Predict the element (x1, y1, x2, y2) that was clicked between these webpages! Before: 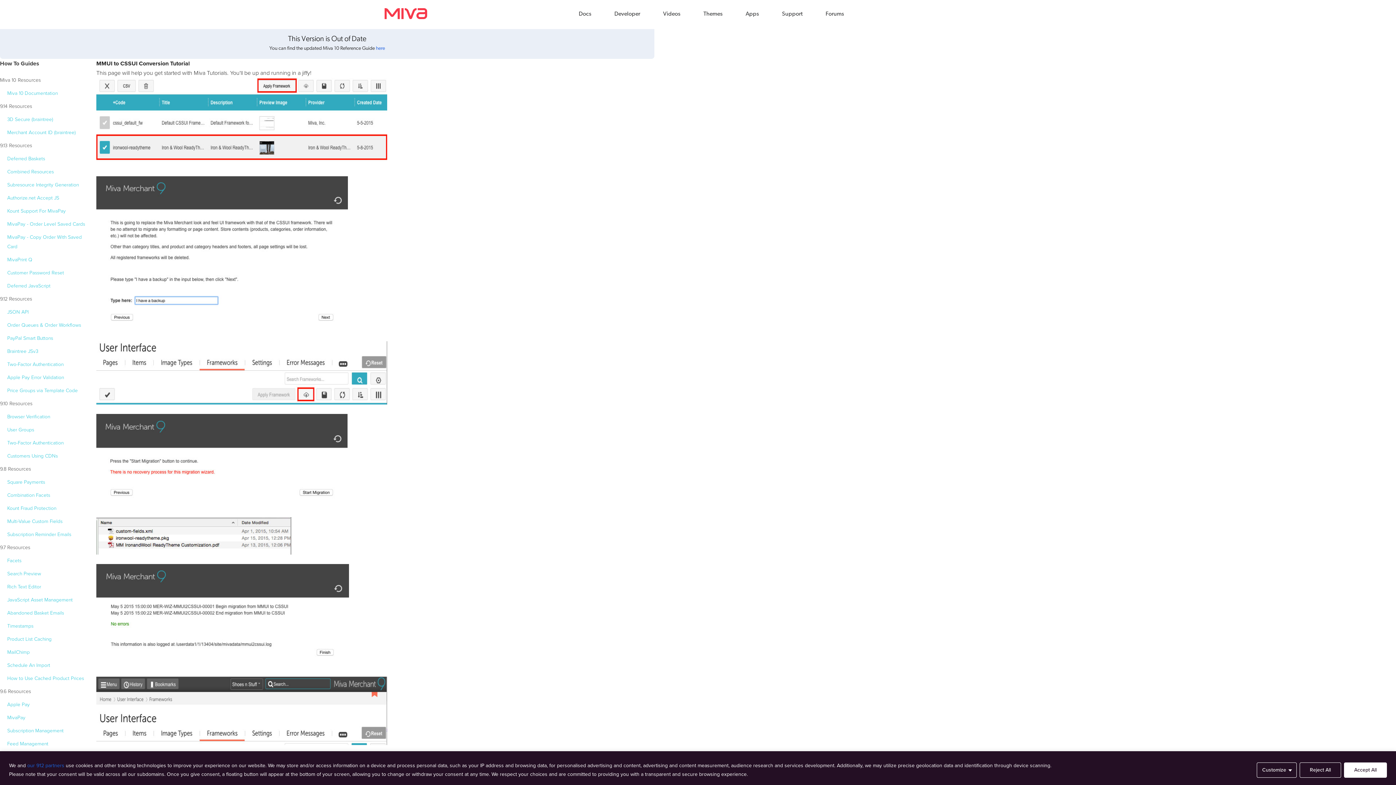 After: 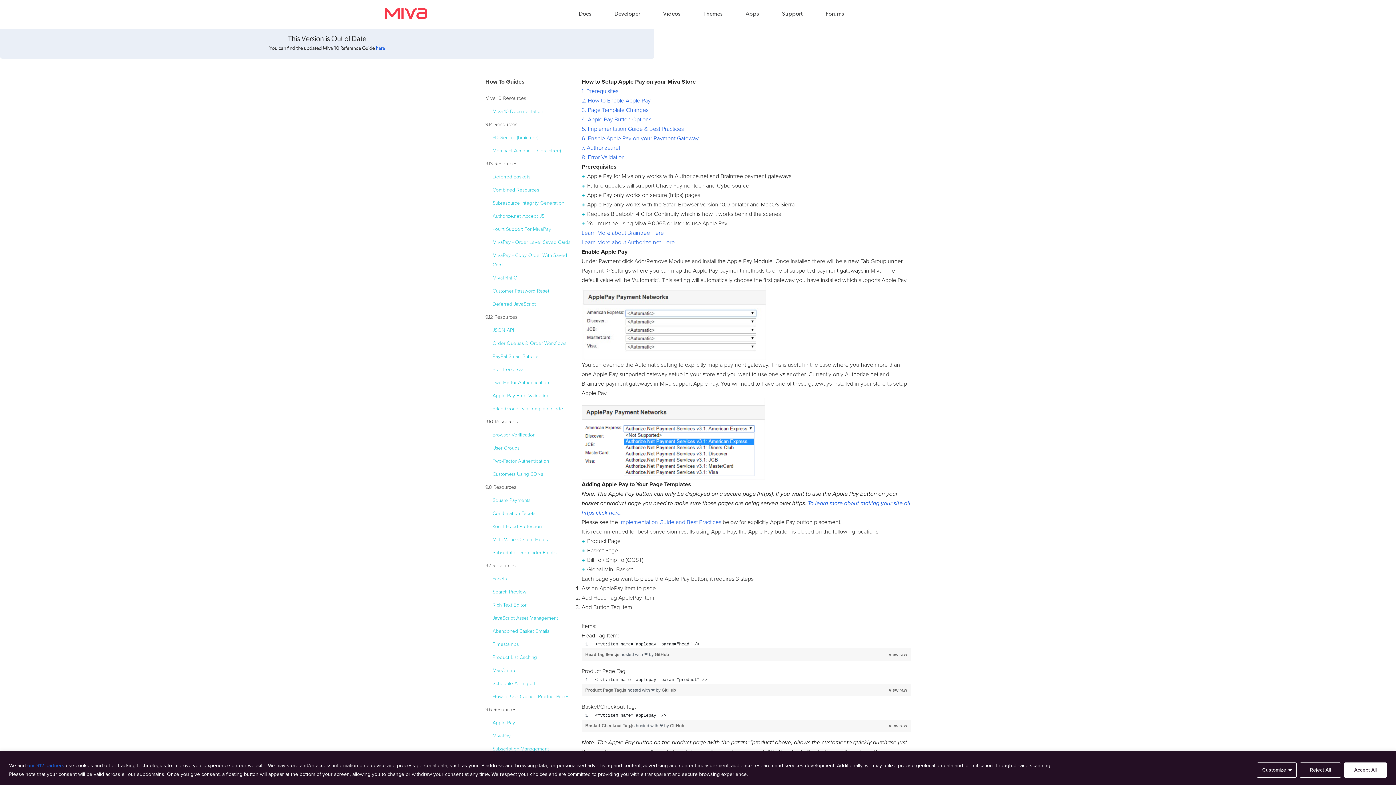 Action: label: Apple Pay bbox: (7, 701, 29, 708)